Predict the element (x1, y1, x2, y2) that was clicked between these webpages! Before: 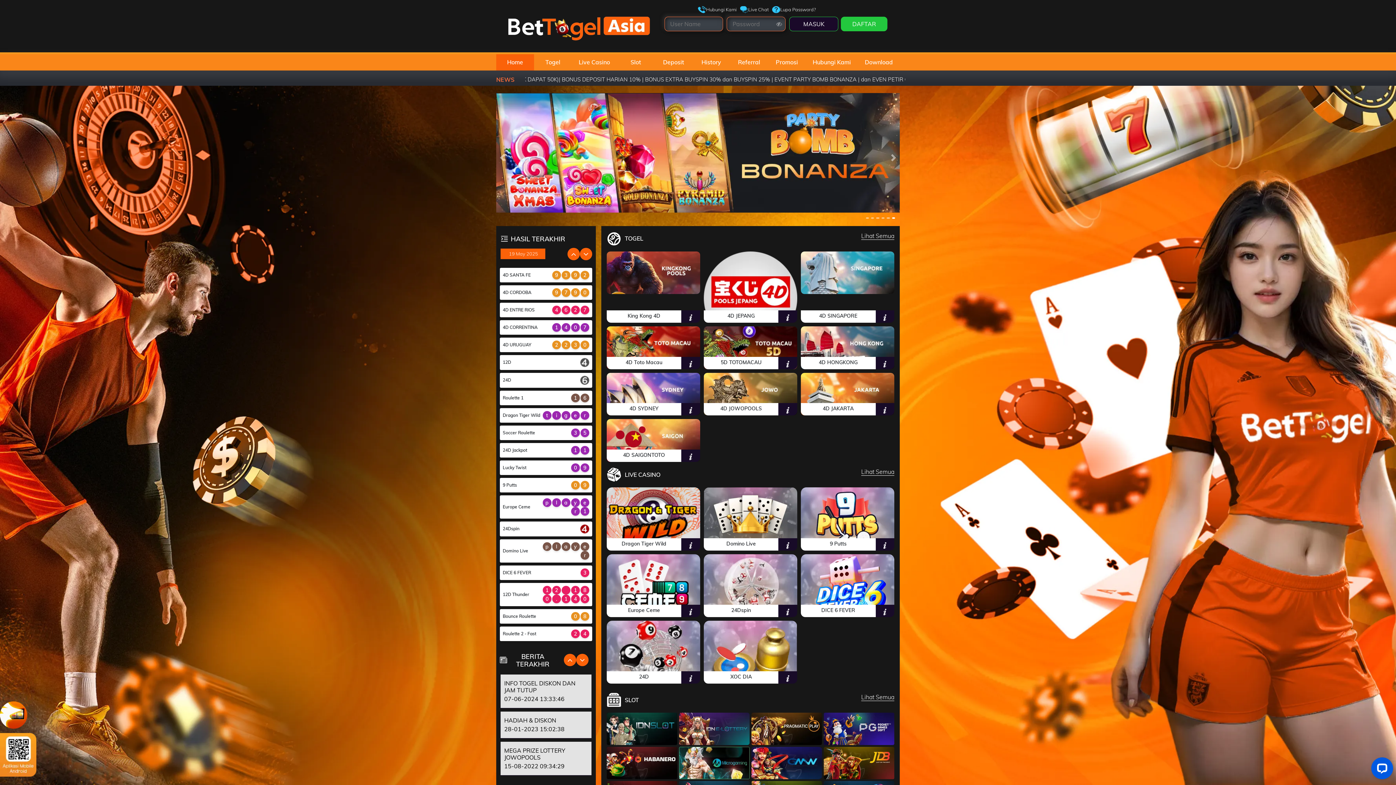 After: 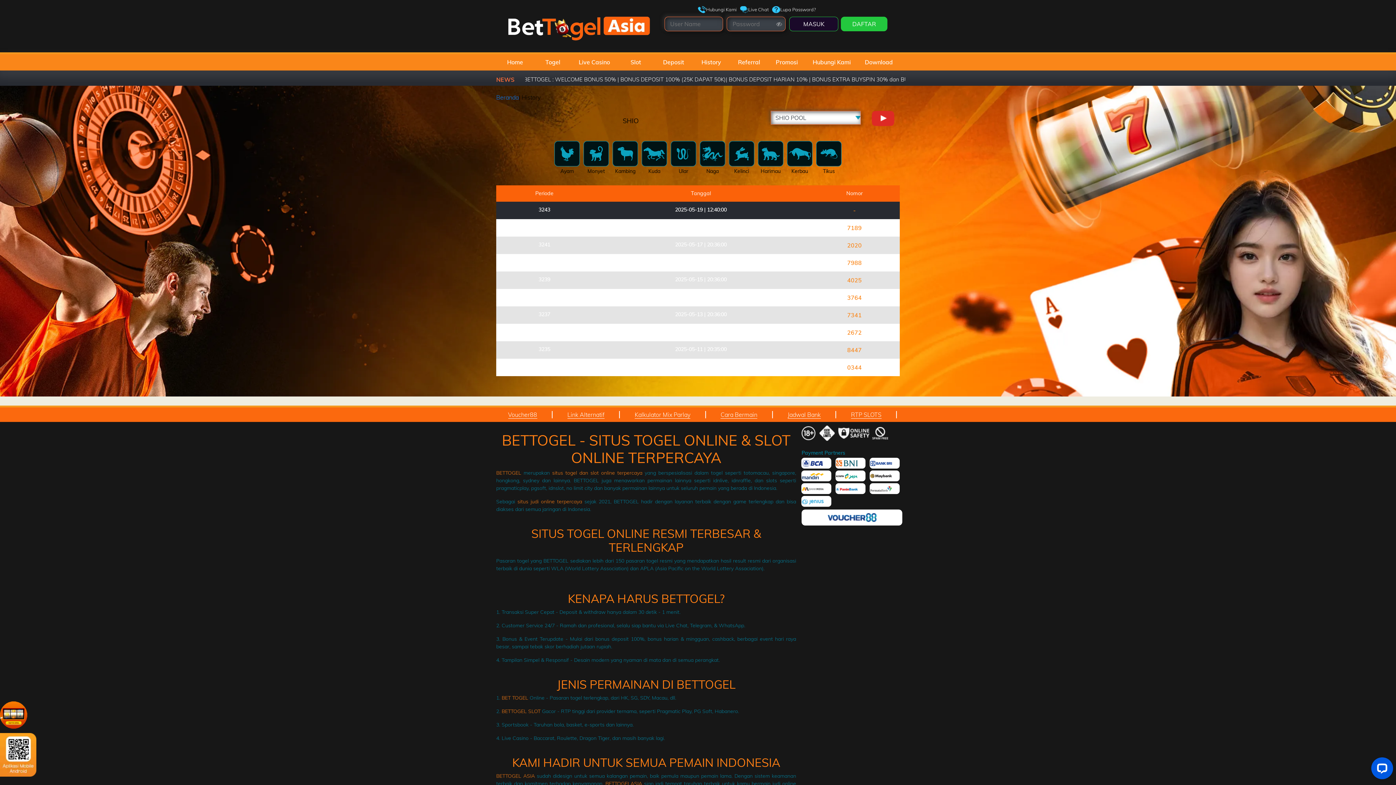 Action: bbox: (692, 54, 730, 70) label: History